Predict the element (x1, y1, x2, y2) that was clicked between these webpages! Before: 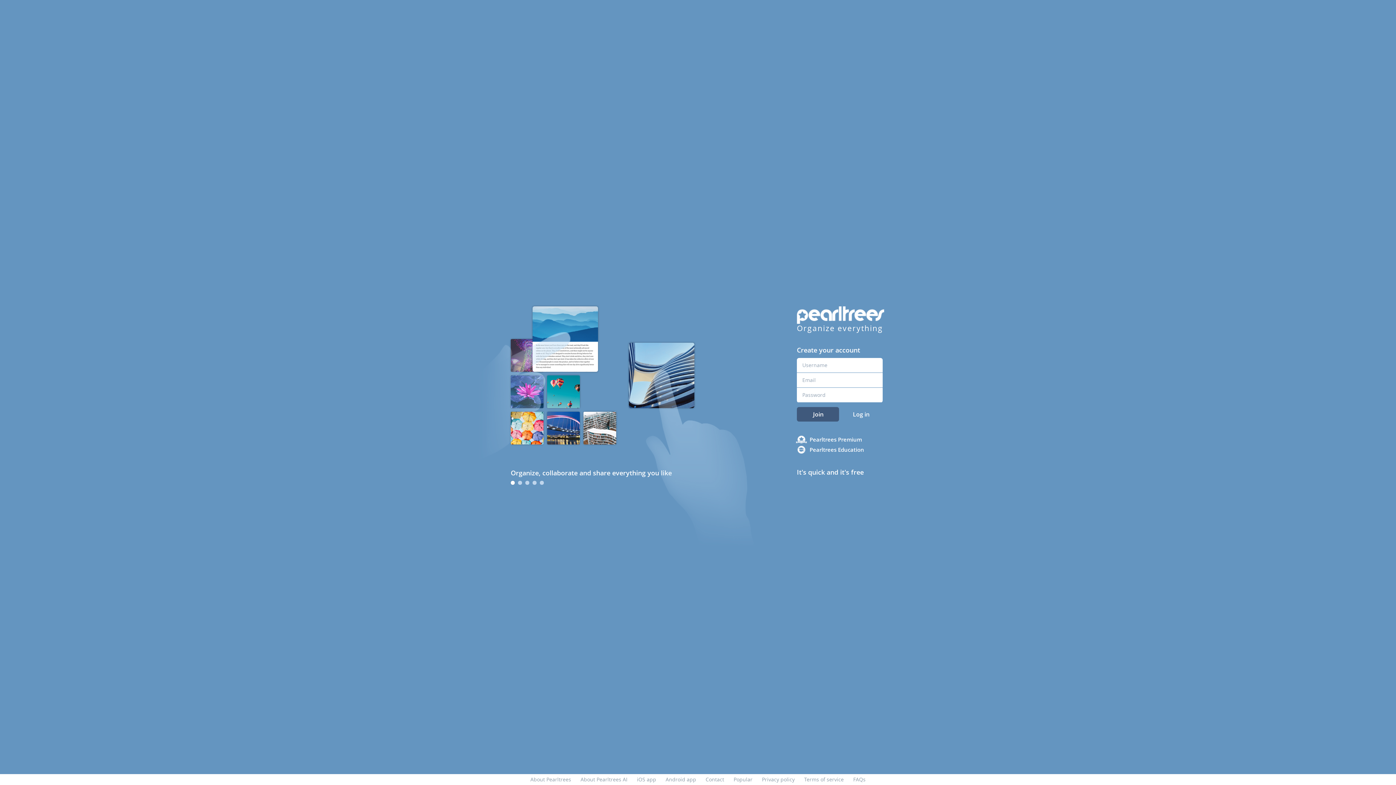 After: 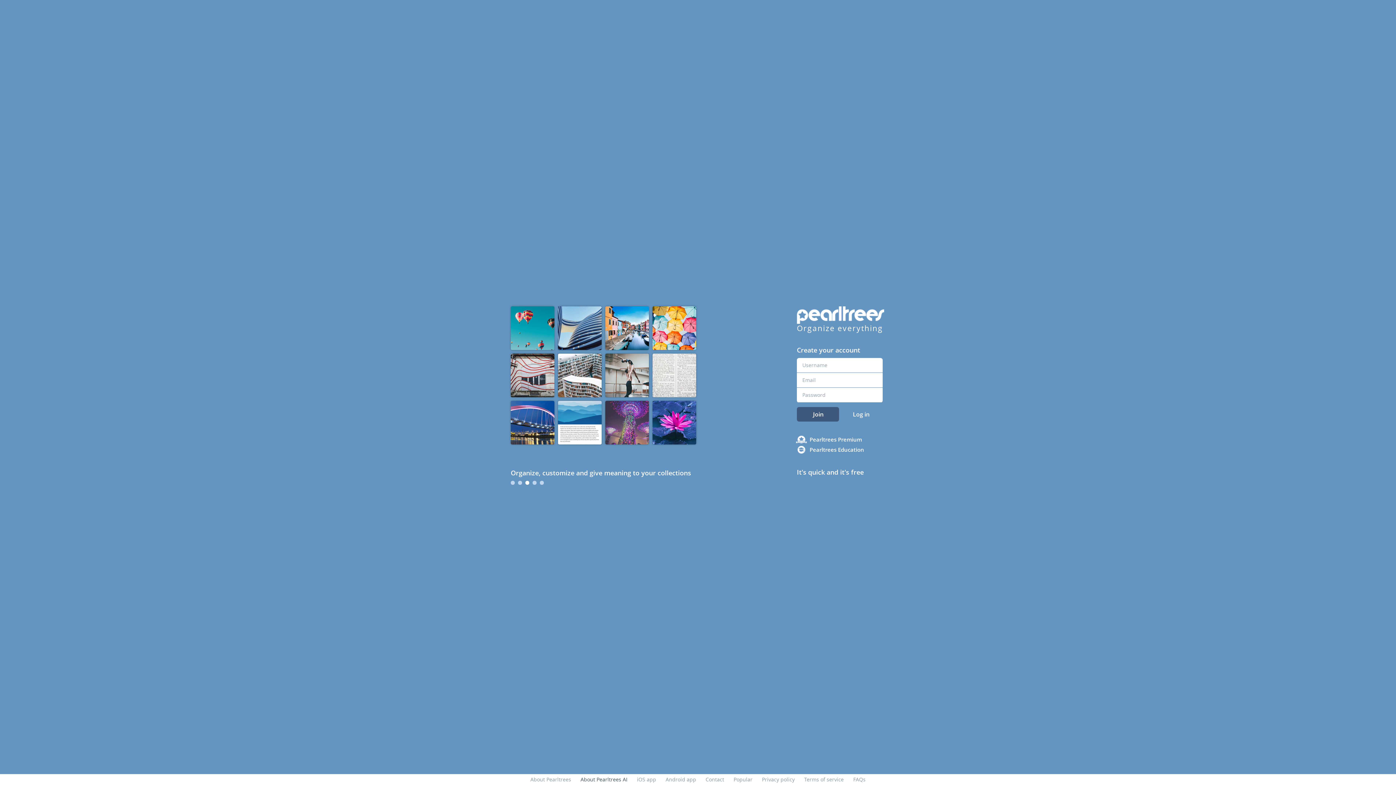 Action: bbox: (580, 776, 627, 783) label: About Pearltrees AI